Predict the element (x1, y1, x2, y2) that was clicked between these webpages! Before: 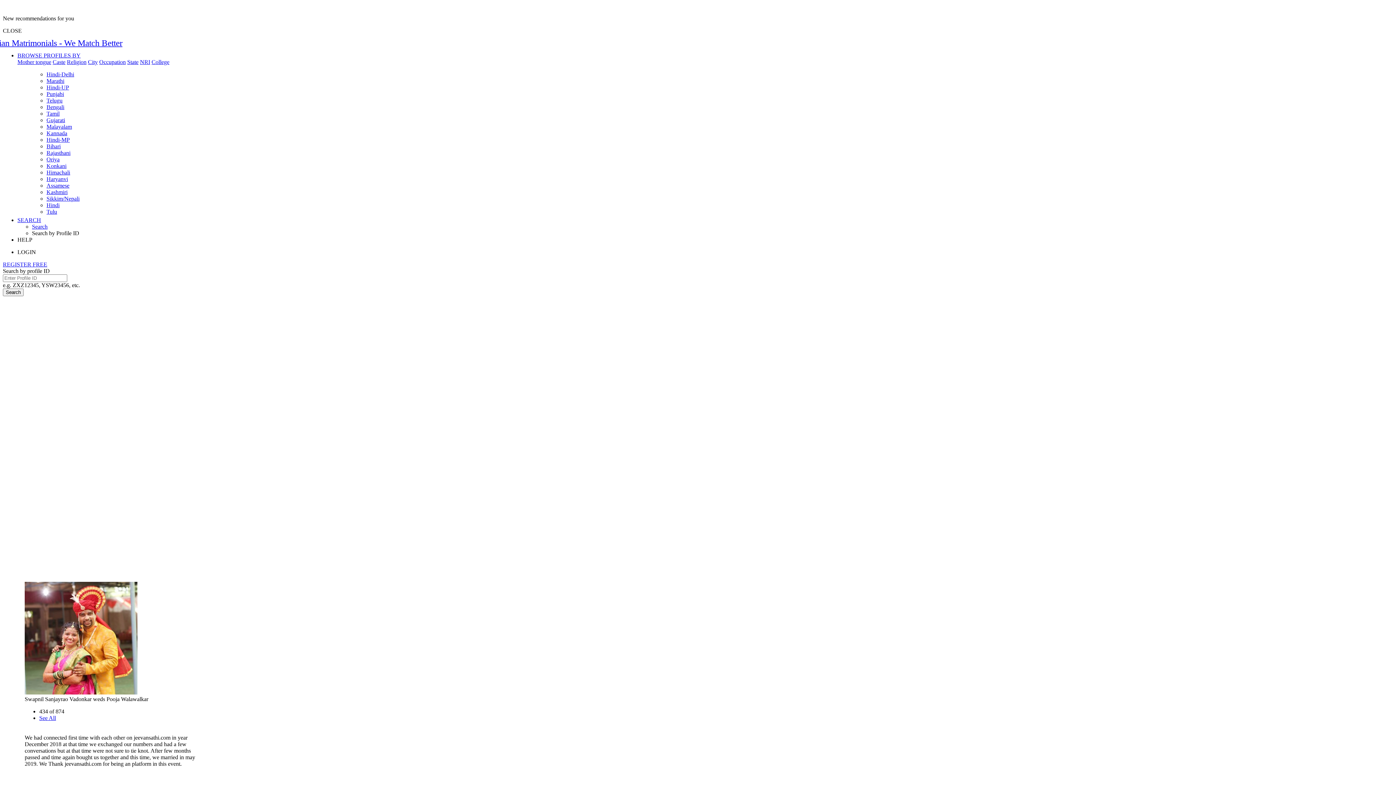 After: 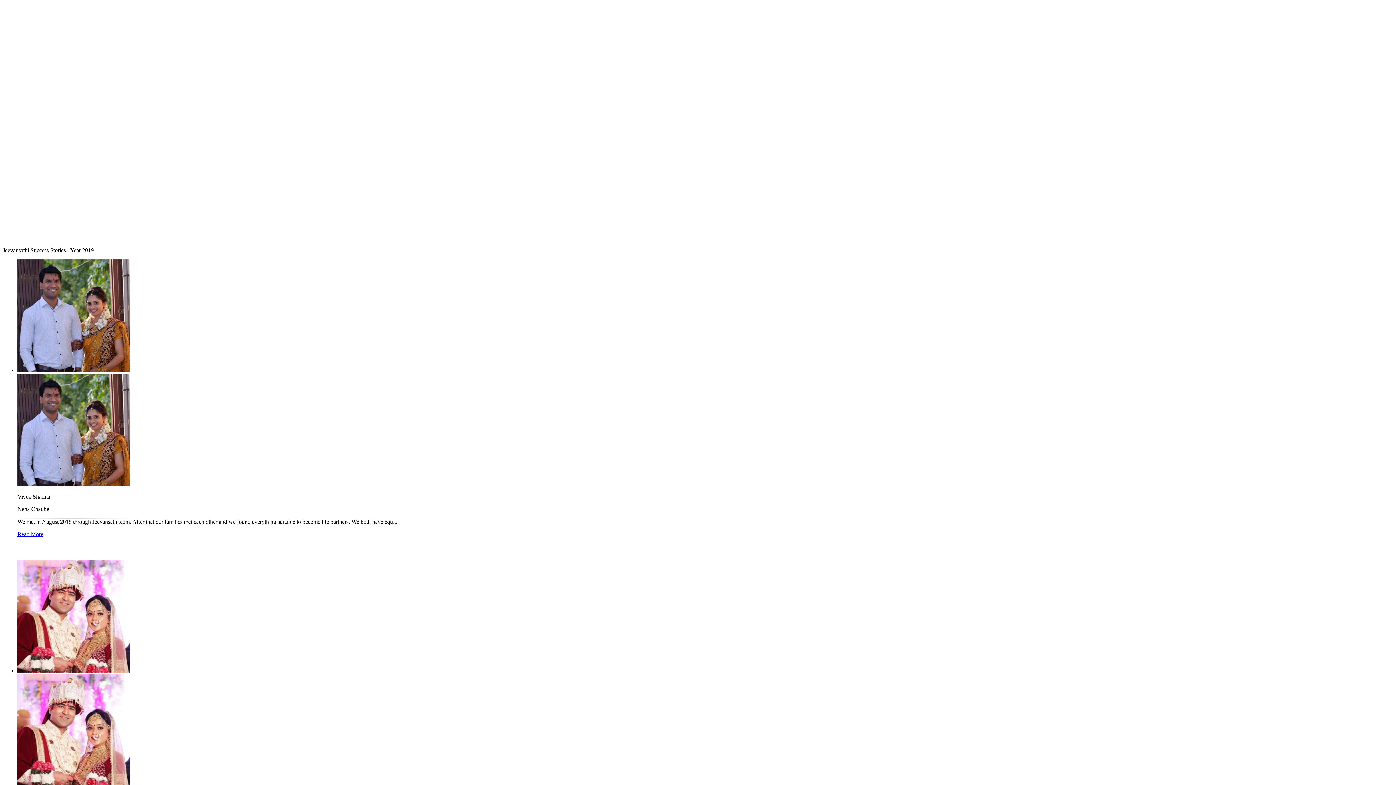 Action: bbox: (39, 715, 56, 721) label: See All